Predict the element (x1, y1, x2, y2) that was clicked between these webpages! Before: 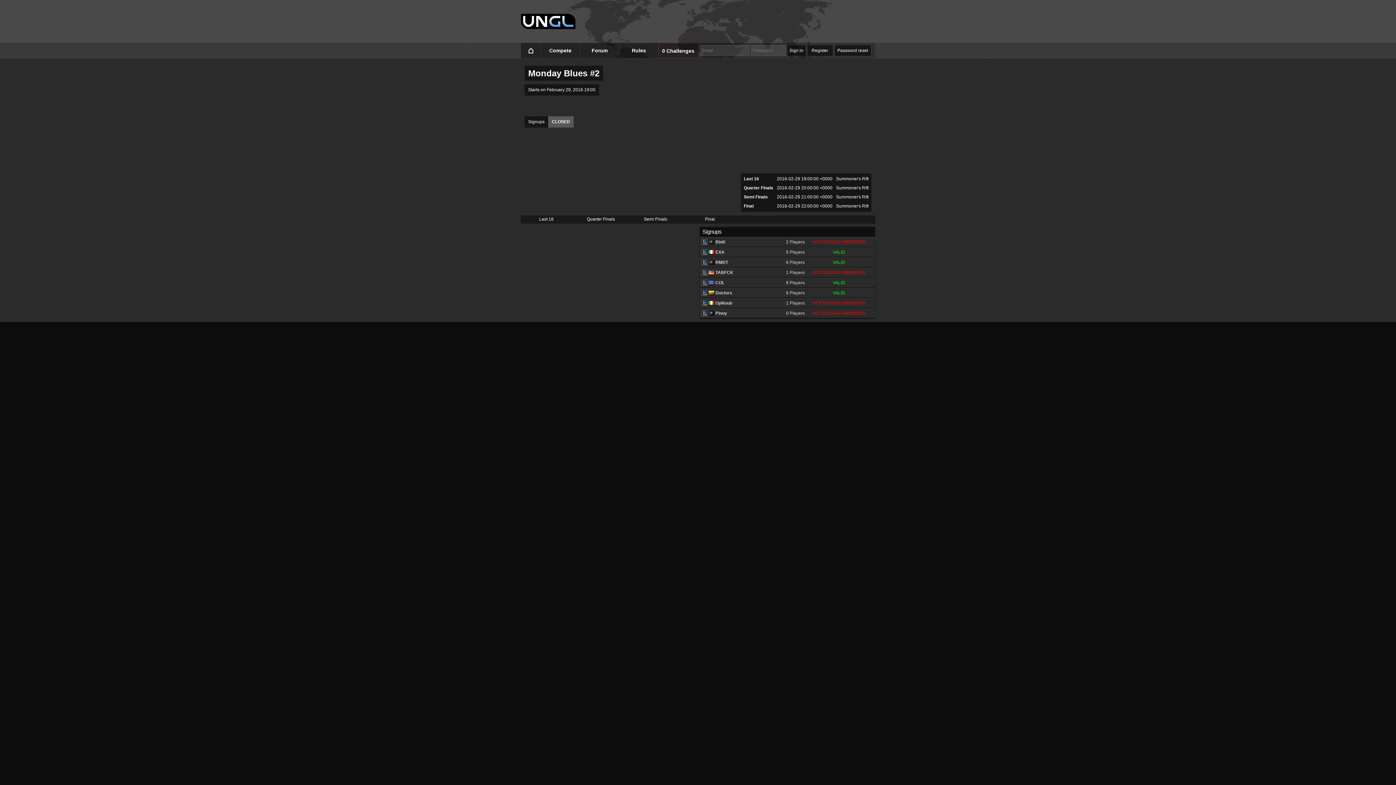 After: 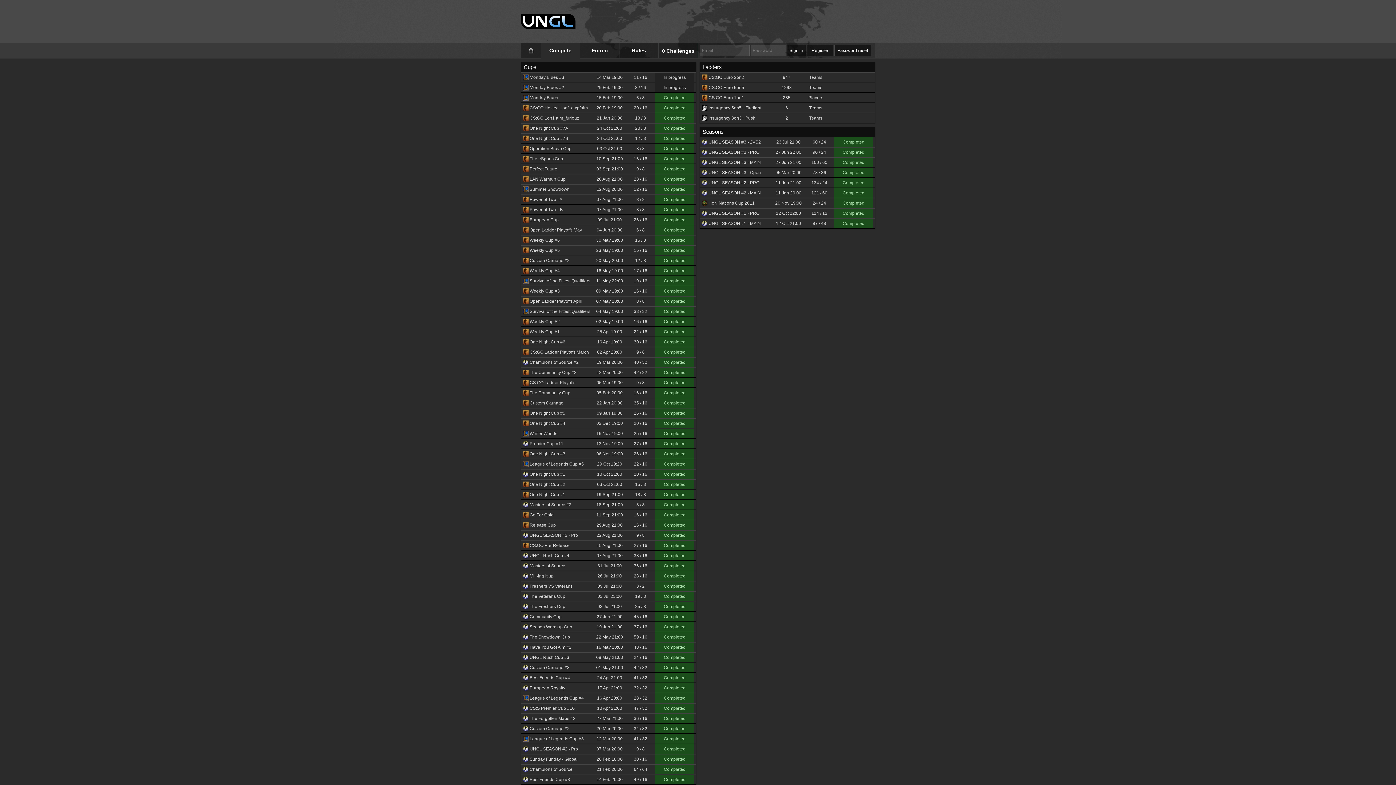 Action: label: Compete bbox: (541, 42, 580, 58)